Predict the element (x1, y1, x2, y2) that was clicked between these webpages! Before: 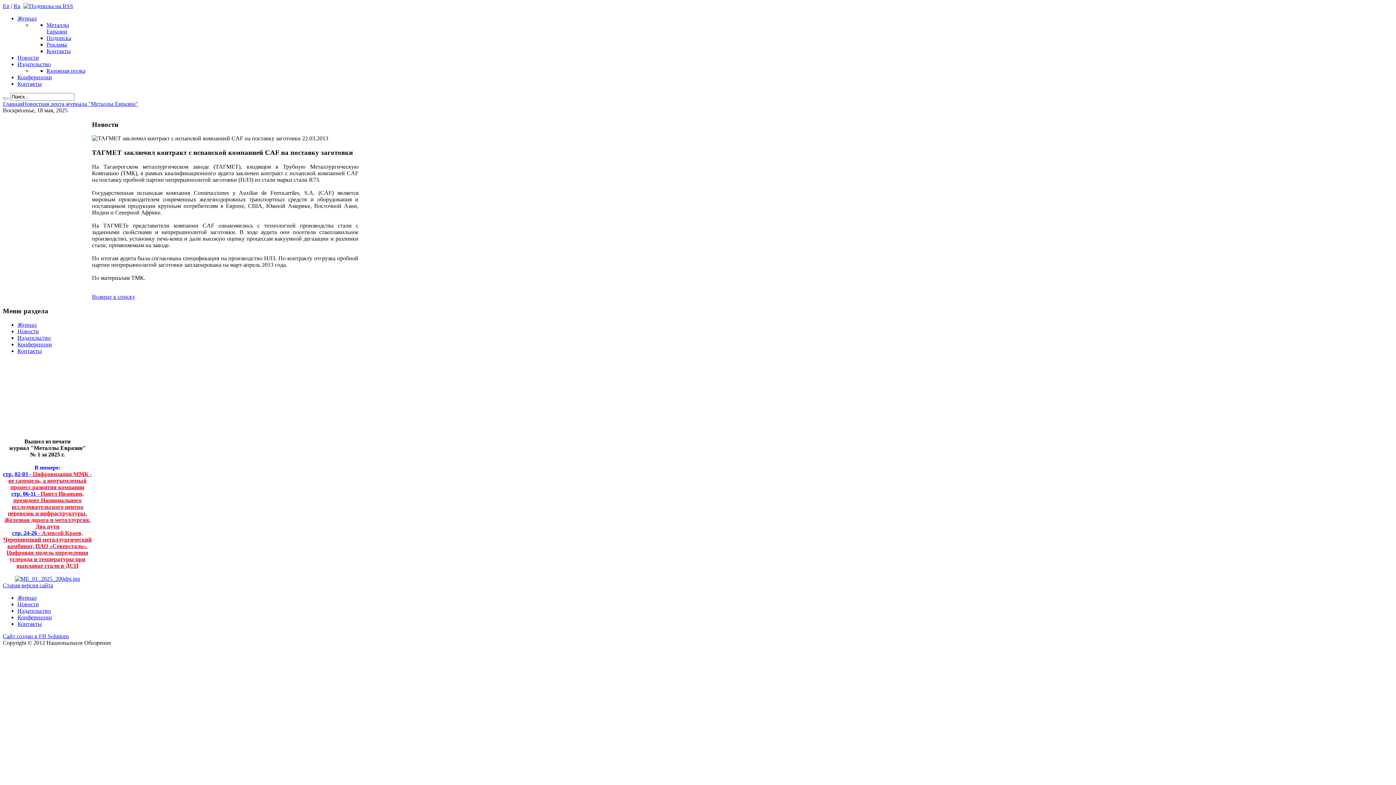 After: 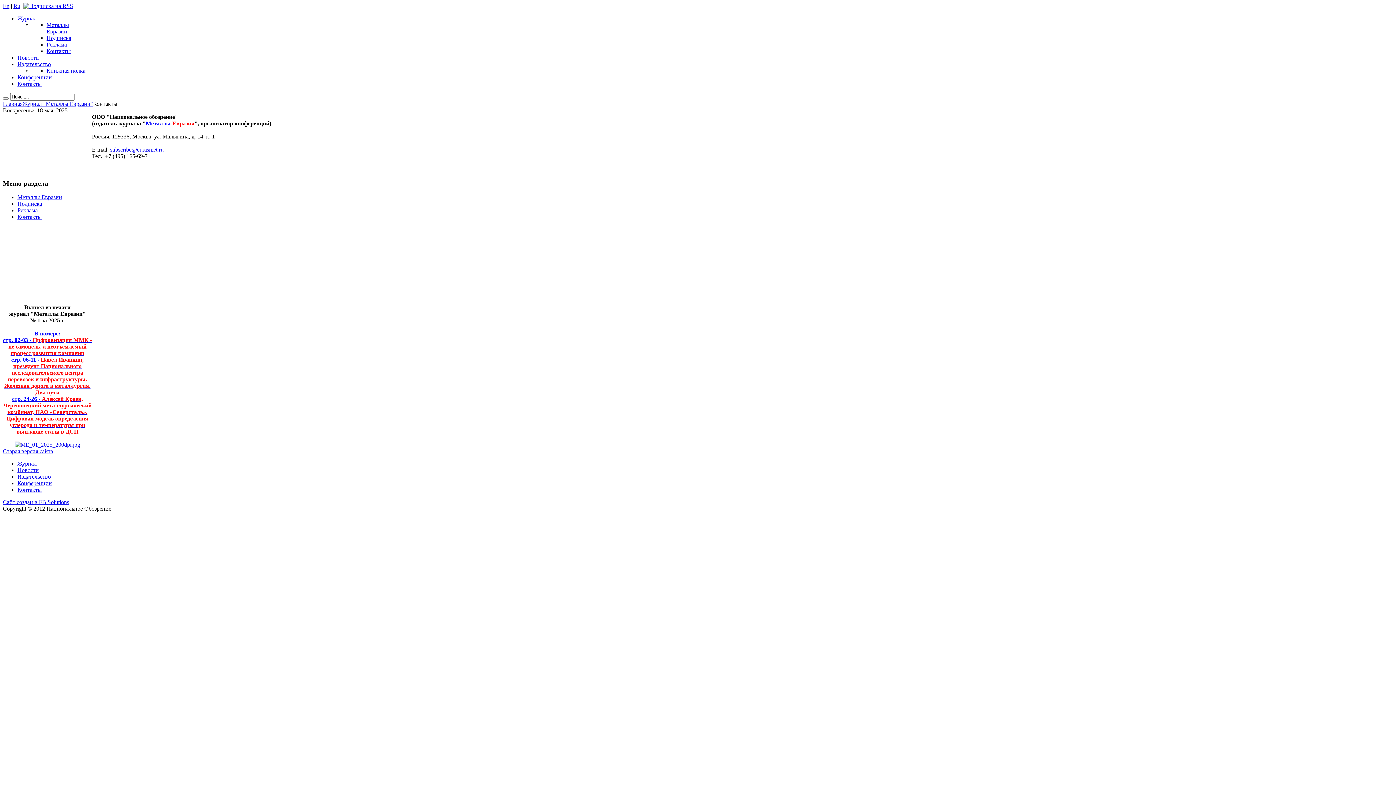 Action: label: Контакты bbox: (46, 48, 70, 54)